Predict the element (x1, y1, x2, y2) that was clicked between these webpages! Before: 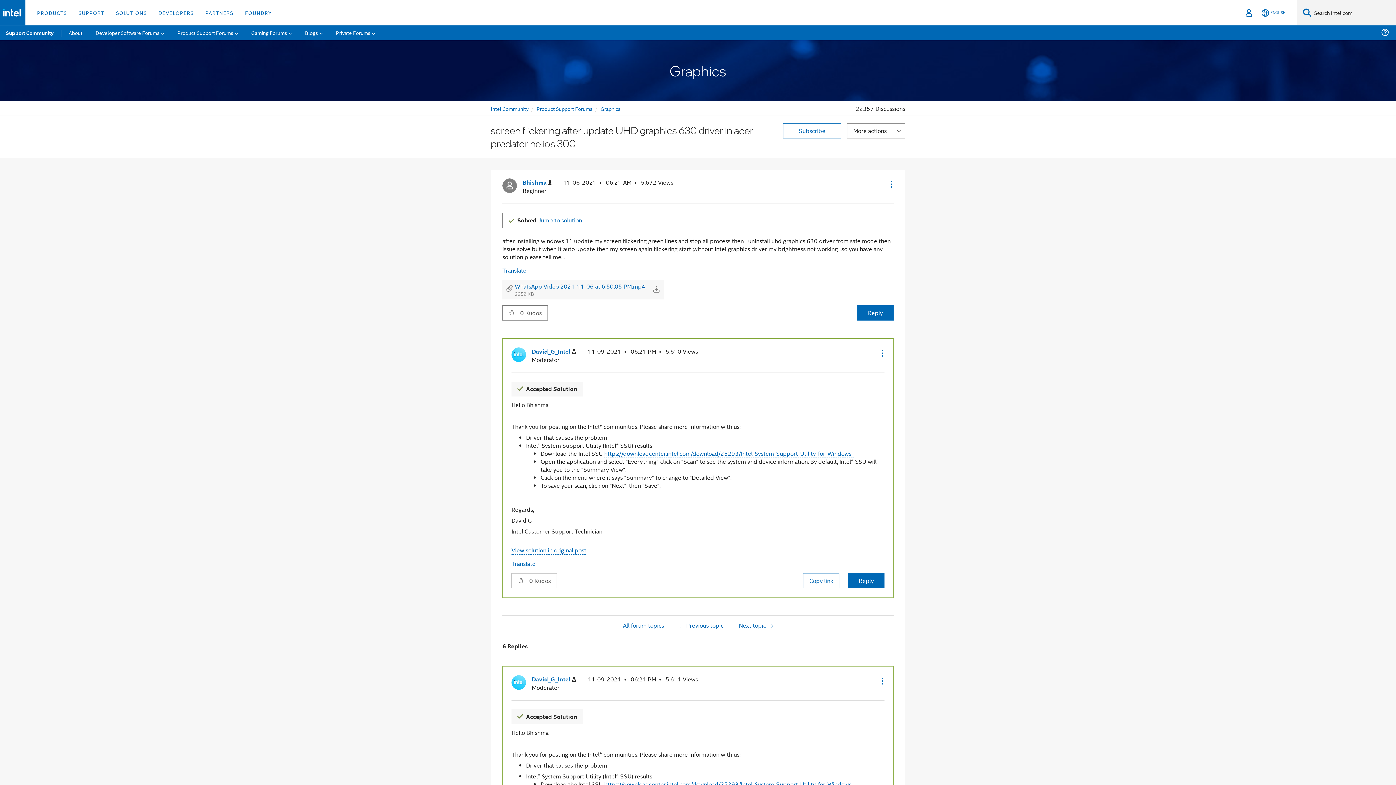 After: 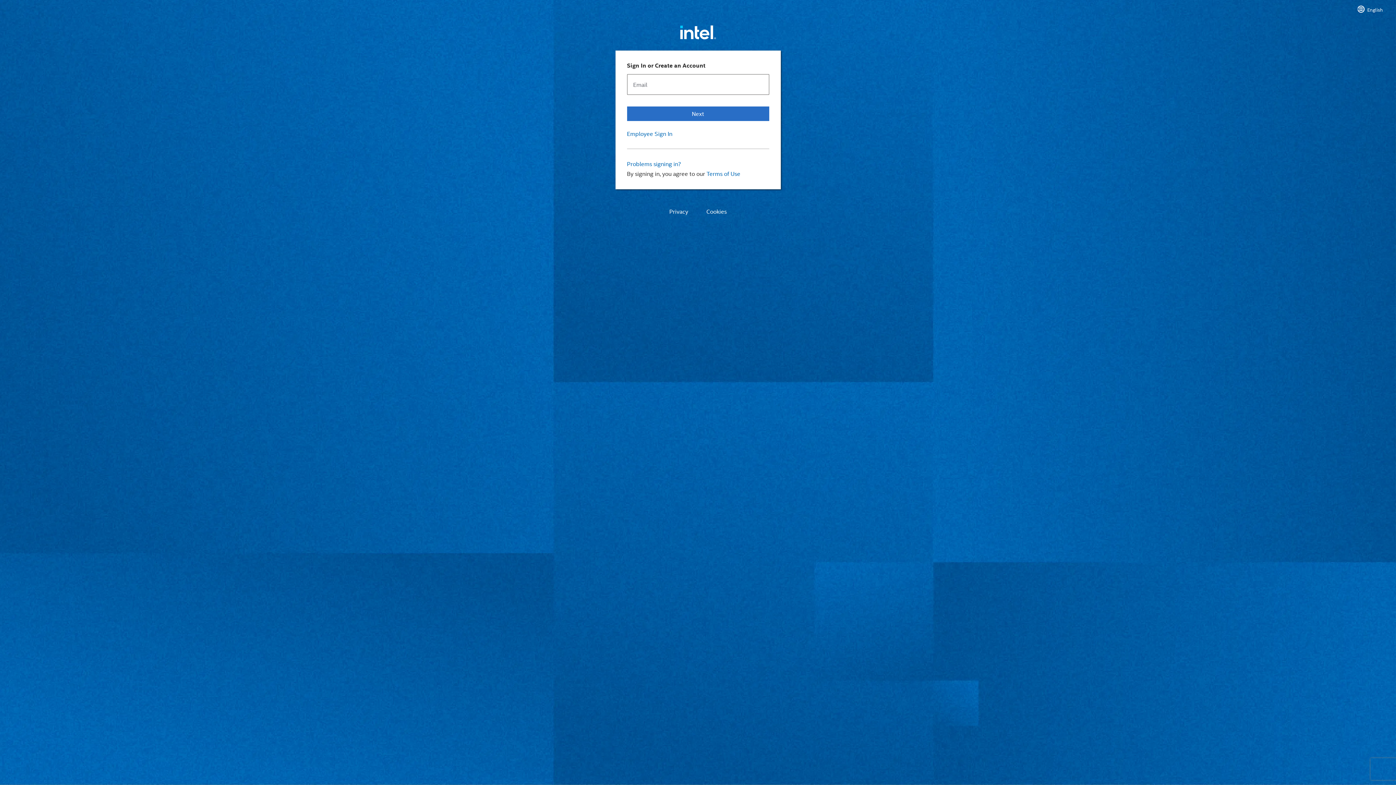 Action: bbox: (783, 123, 841, 138) label: Subscribe